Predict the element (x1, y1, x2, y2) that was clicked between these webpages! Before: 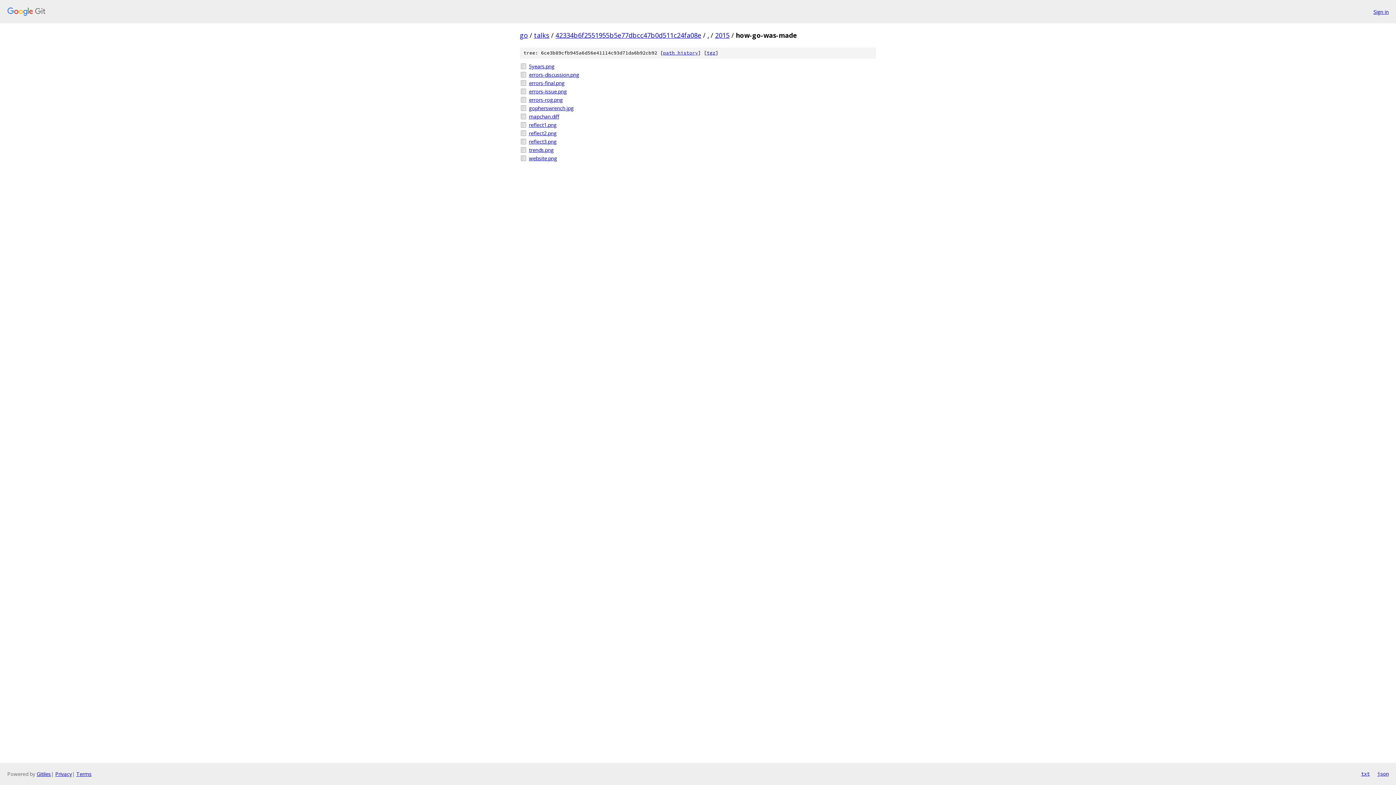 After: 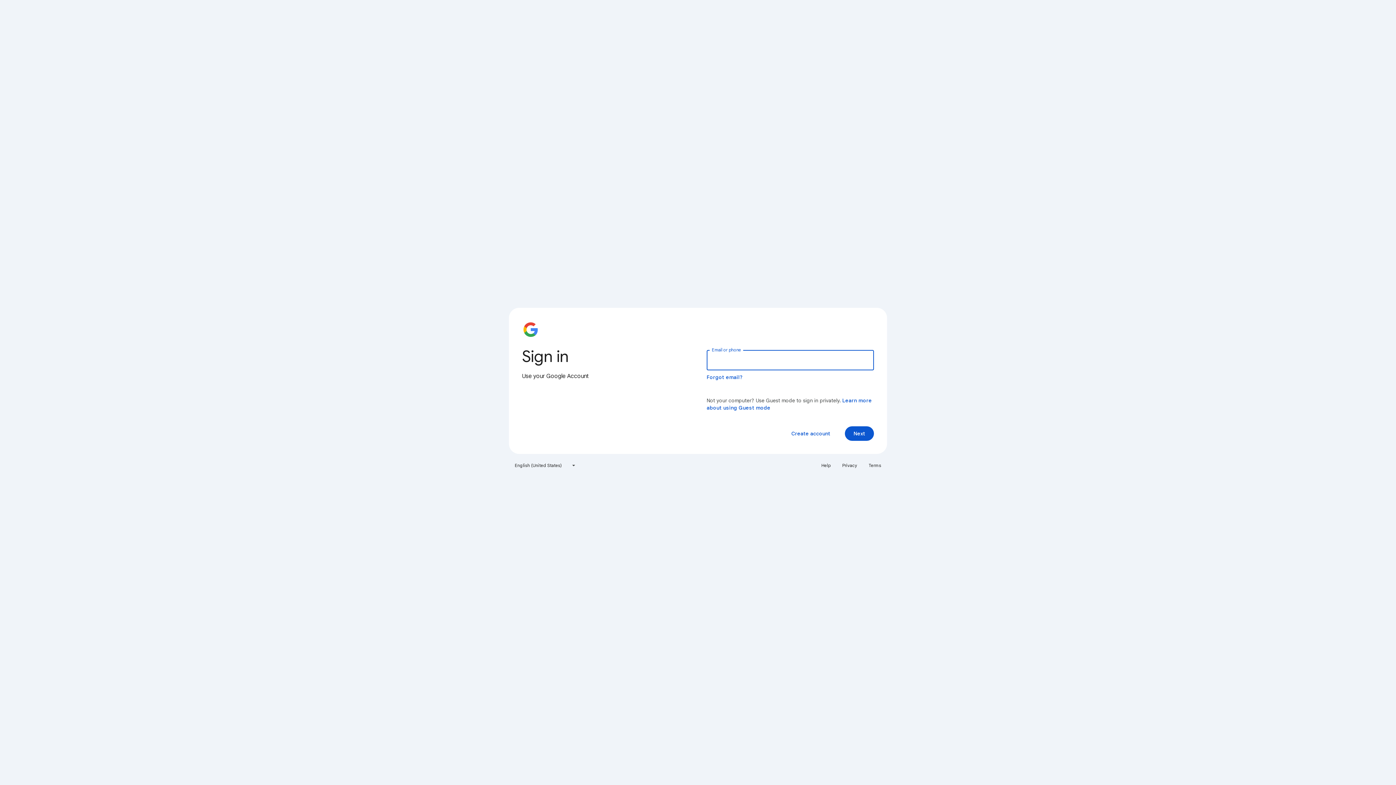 Action: bbox: (1373, 7, 1389, 15) label: Sign in